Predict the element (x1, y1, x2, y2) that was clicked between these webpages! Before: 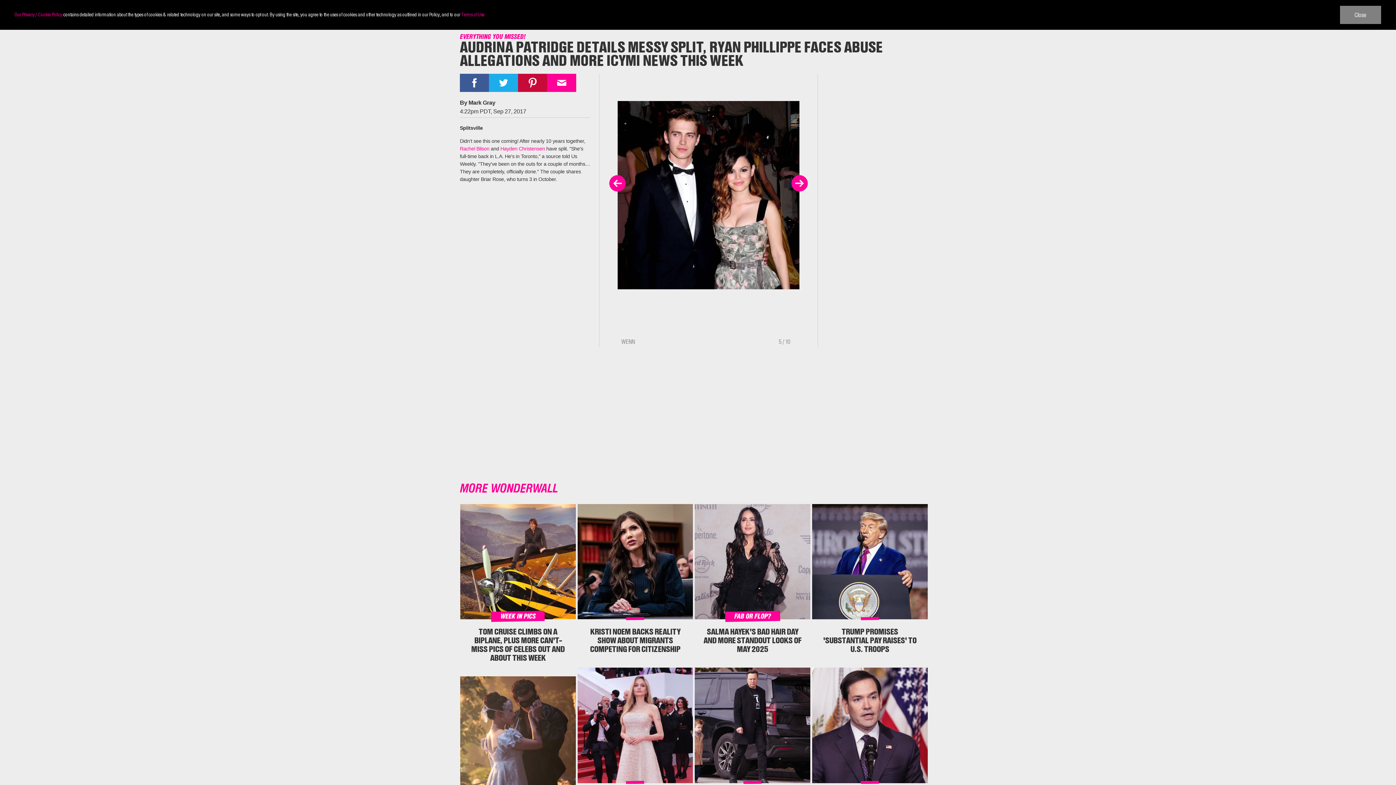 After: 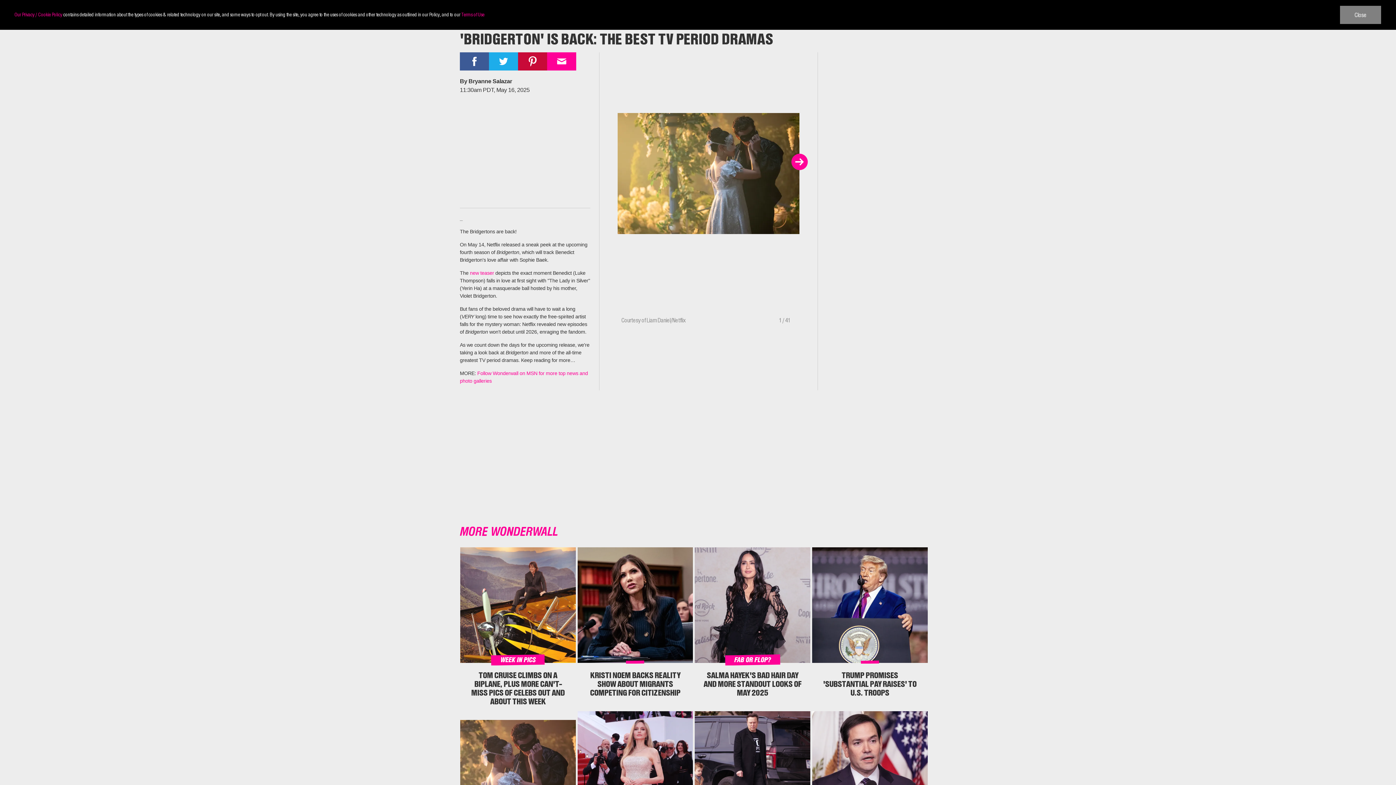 Action: bbox: (460, 676, 575, 847) label: Read more about 